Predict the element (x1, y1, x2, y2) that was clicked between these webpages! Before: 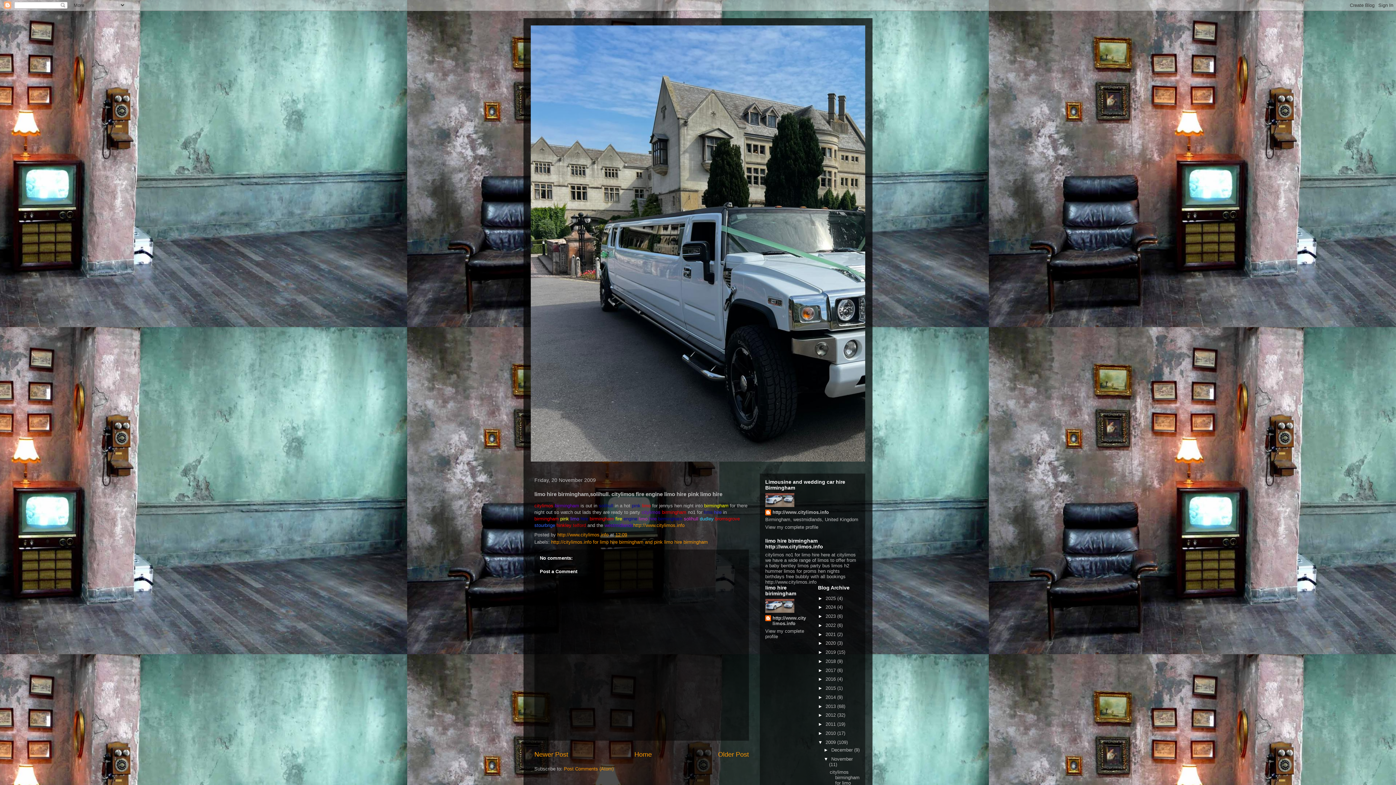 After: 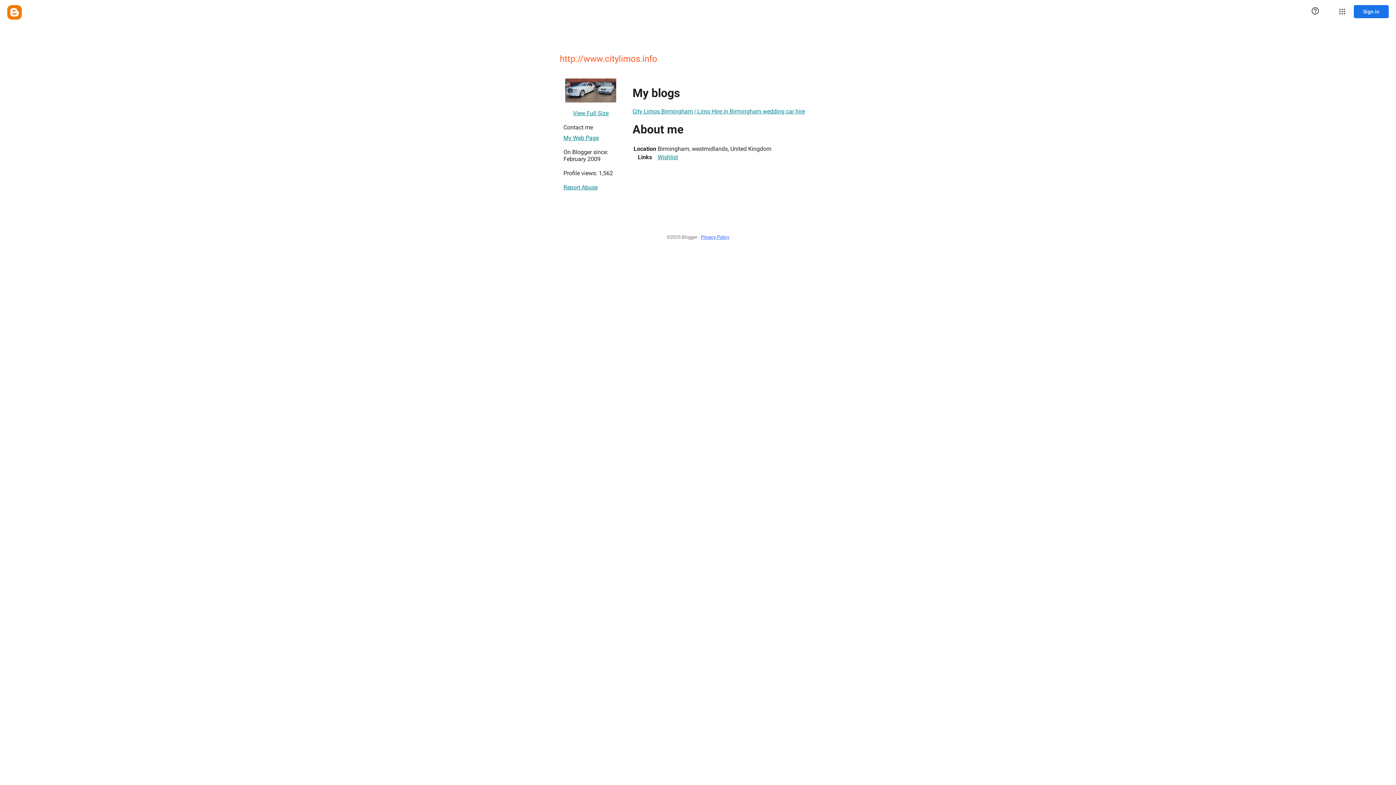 Action: label: http://www.citylimos.info bbox: (765, 509, 829, 516)